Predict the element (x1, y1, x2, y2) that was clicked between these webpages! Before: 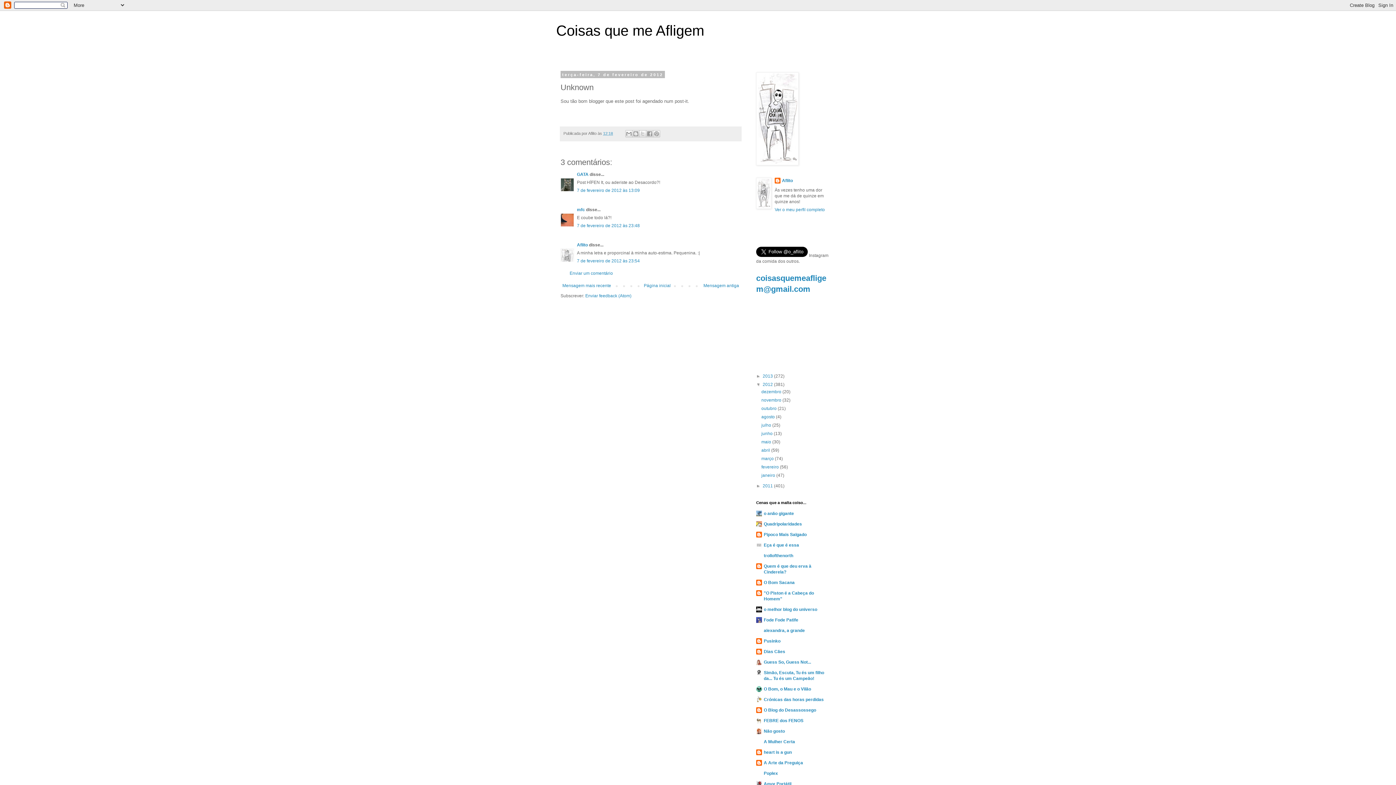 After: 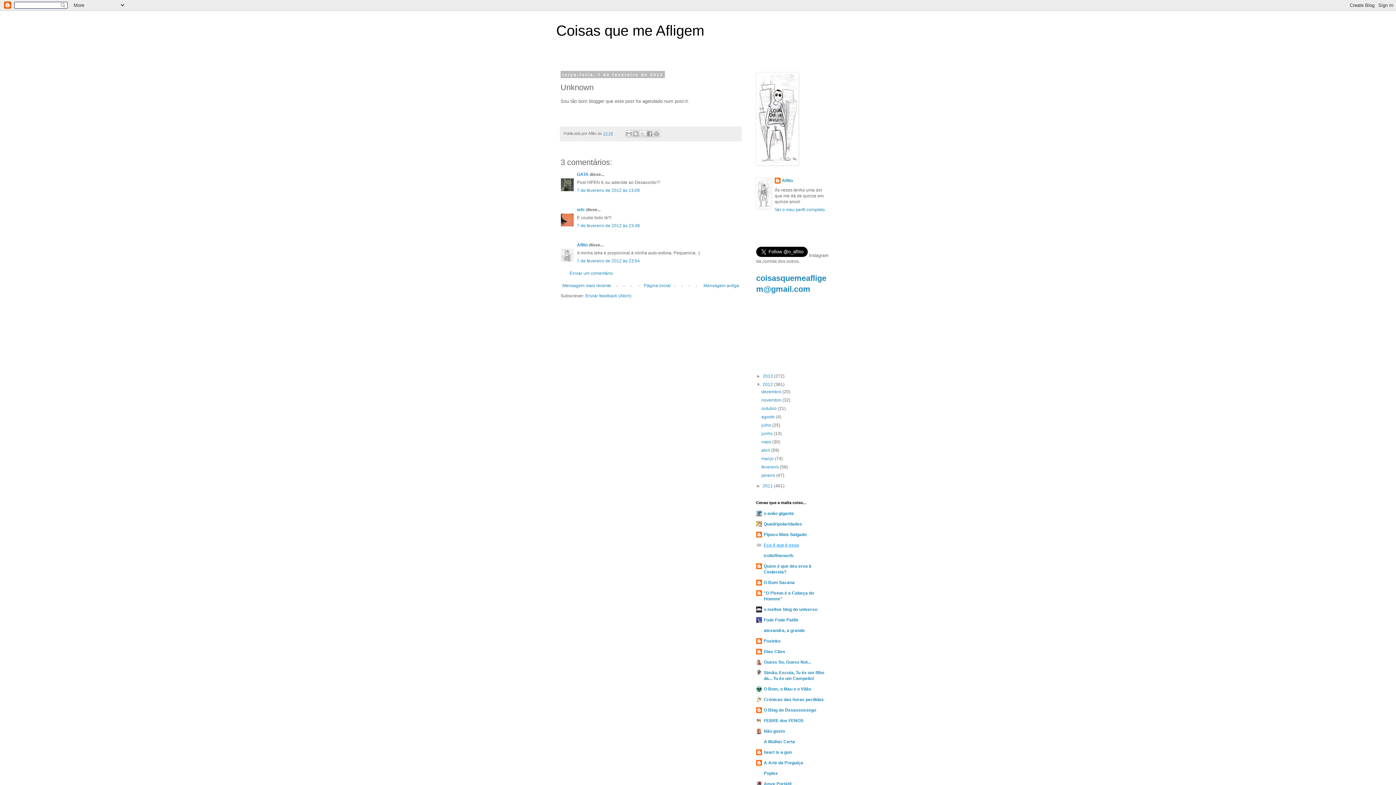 Action: bbox: (764, 542, 799, 548) label: Eça é que é essa